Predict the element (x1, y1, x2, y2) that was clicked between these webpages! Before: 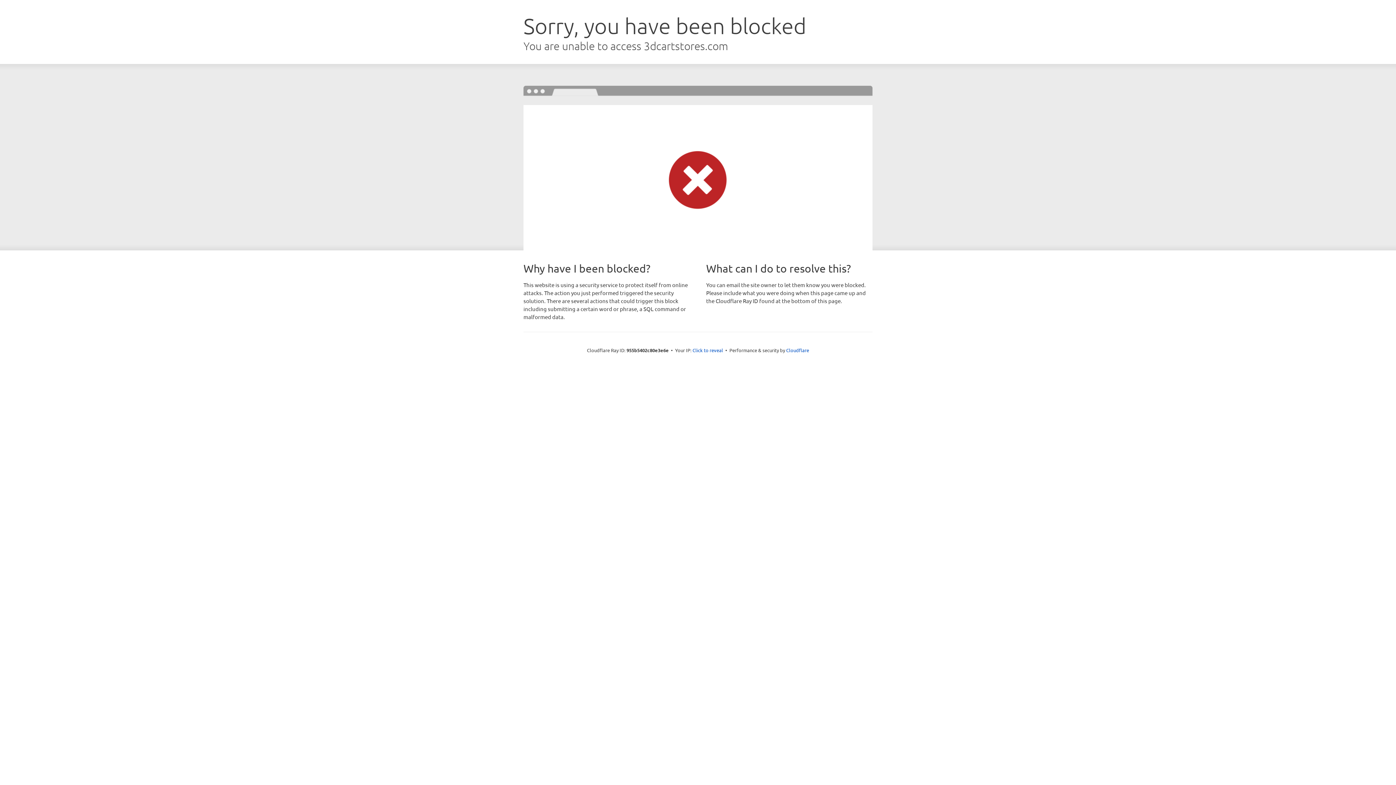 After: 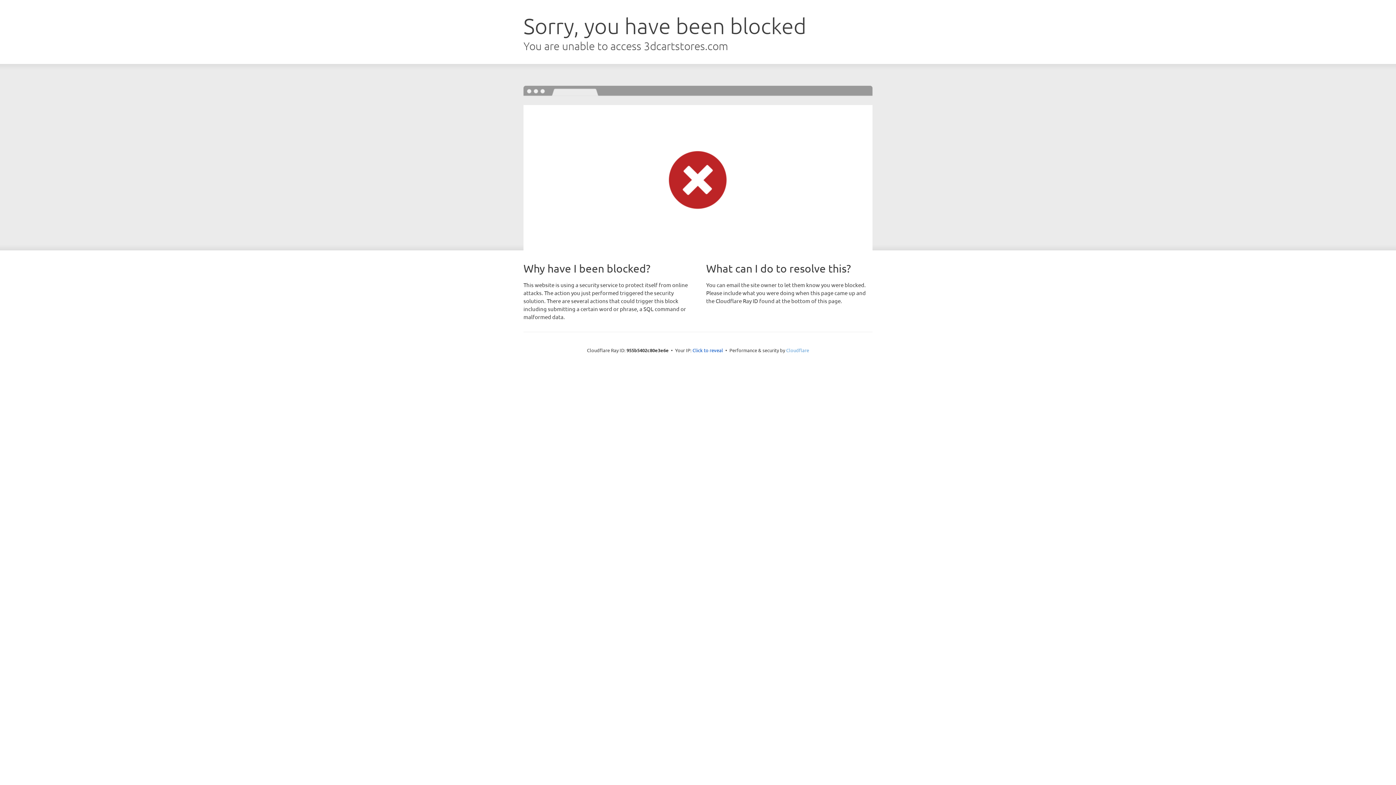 Action: bbox: (786, 347, 809, 353) label: Cloudflare